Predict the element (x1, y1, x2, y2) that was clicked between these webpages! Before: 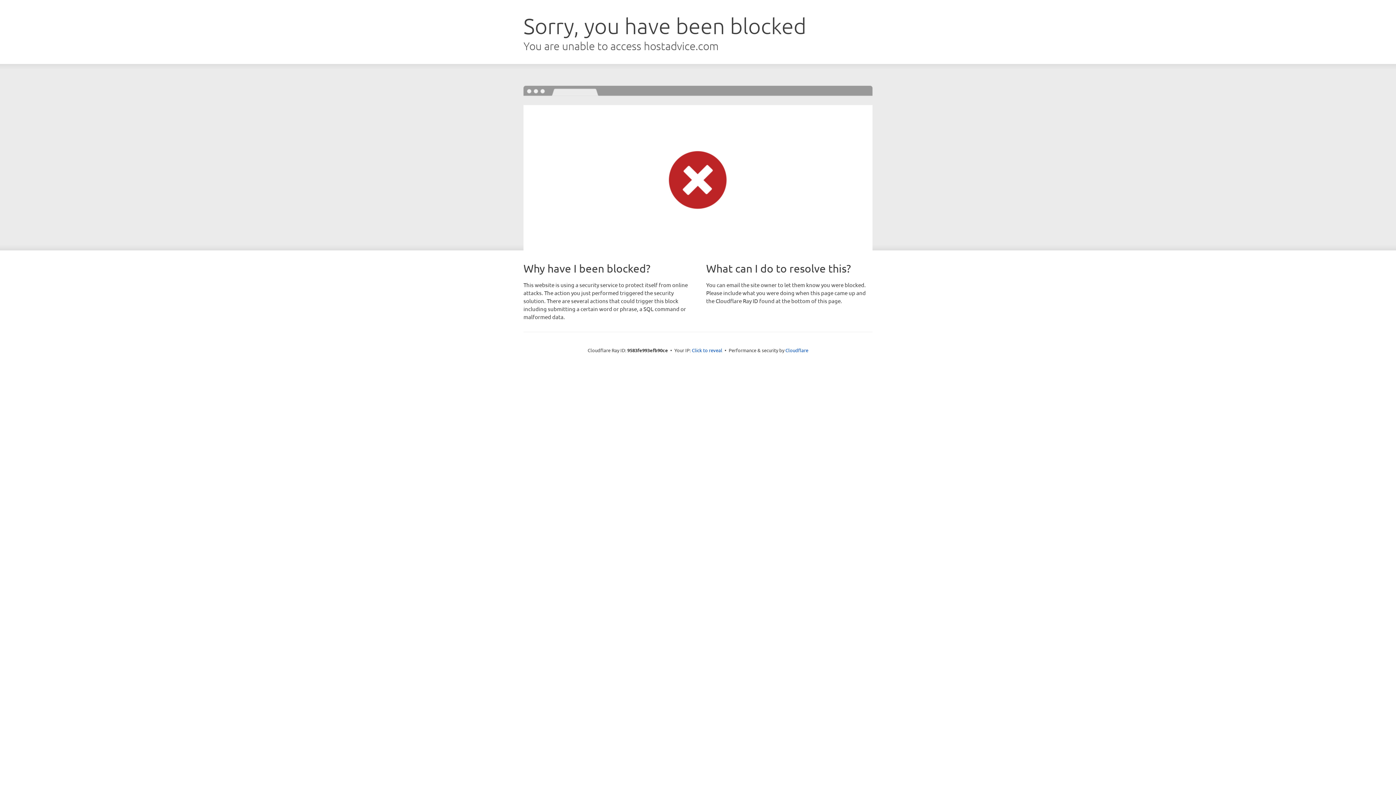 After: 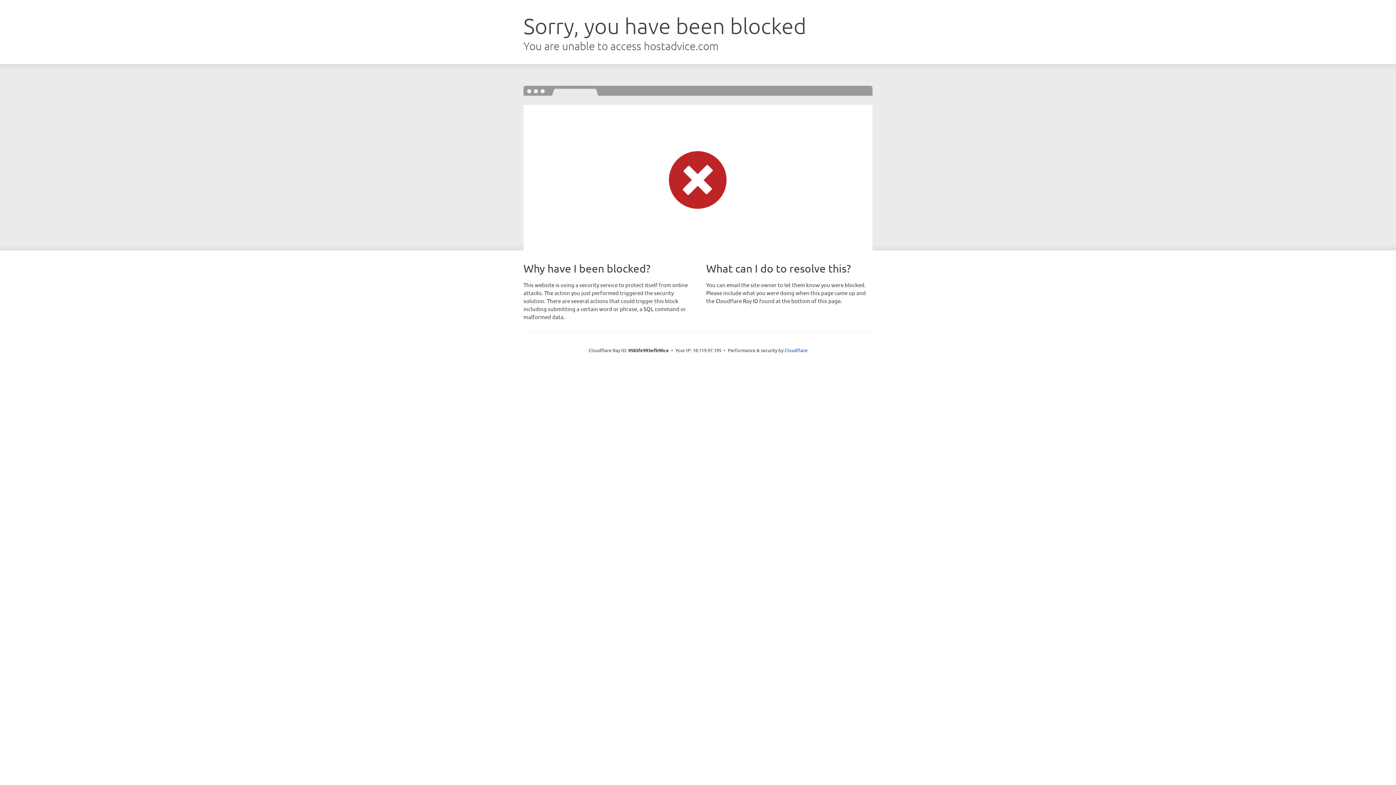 Action: label: Click to reveal bbox: (692, 346, 722, 353)